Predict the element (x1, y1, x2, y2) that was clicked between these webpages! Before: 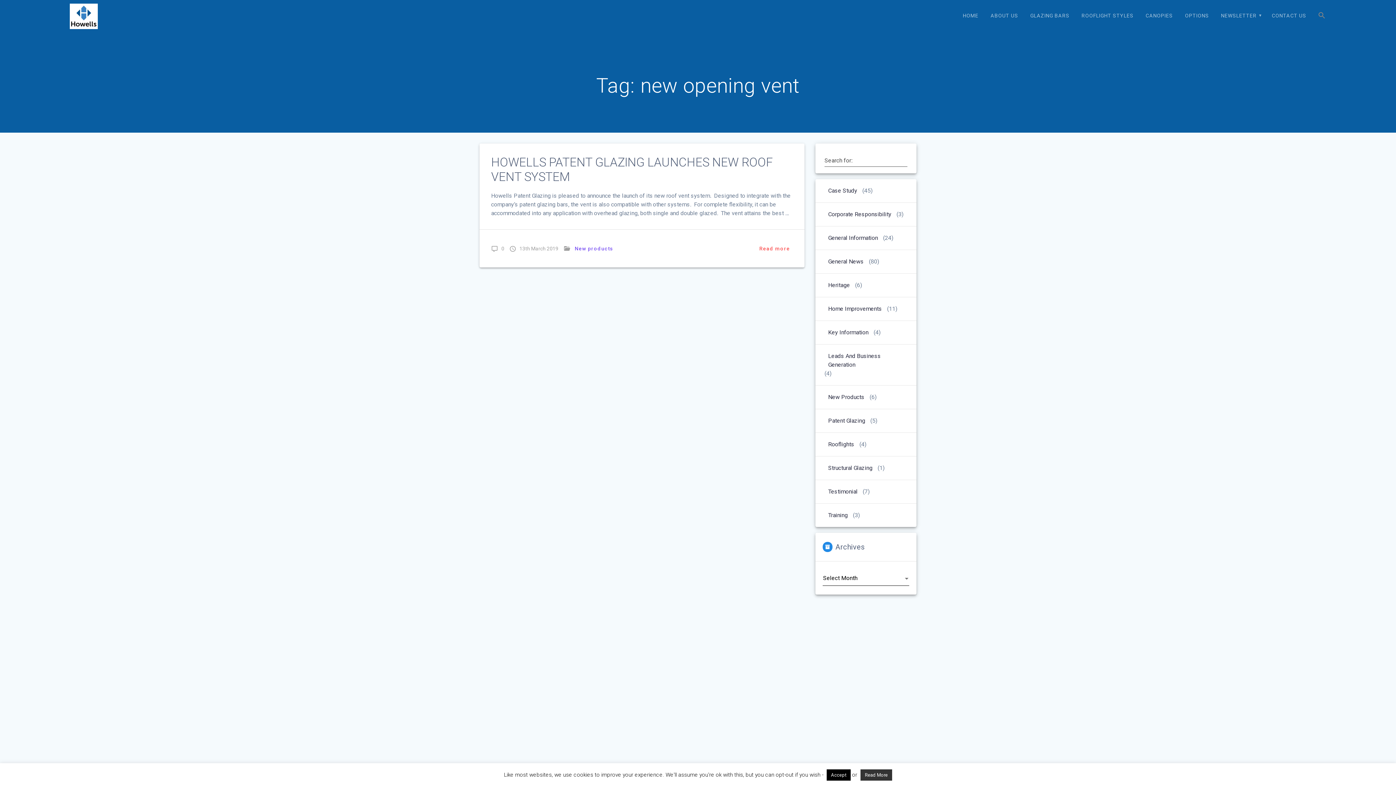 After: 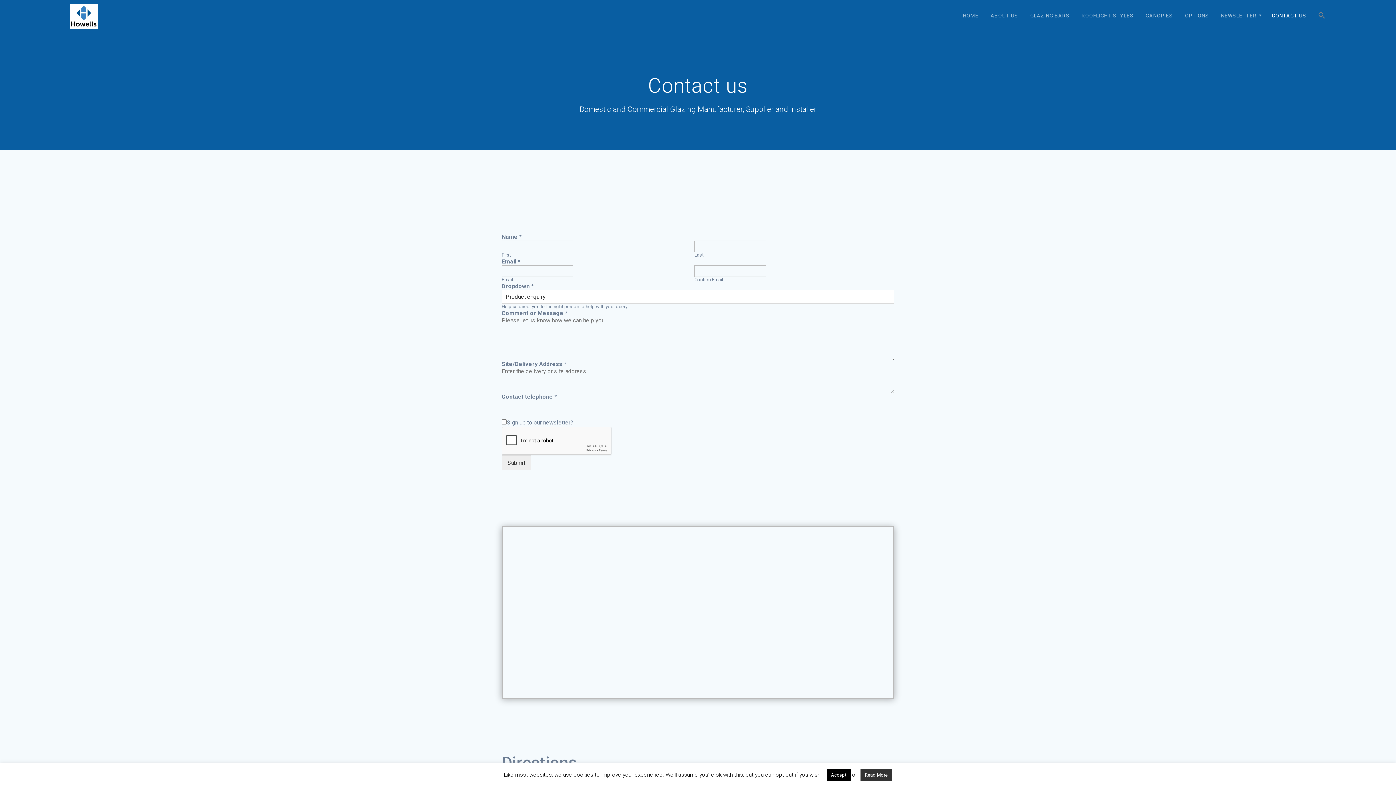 Action: label: CONTACT US bbox: (1267, 7, 1311, 24)